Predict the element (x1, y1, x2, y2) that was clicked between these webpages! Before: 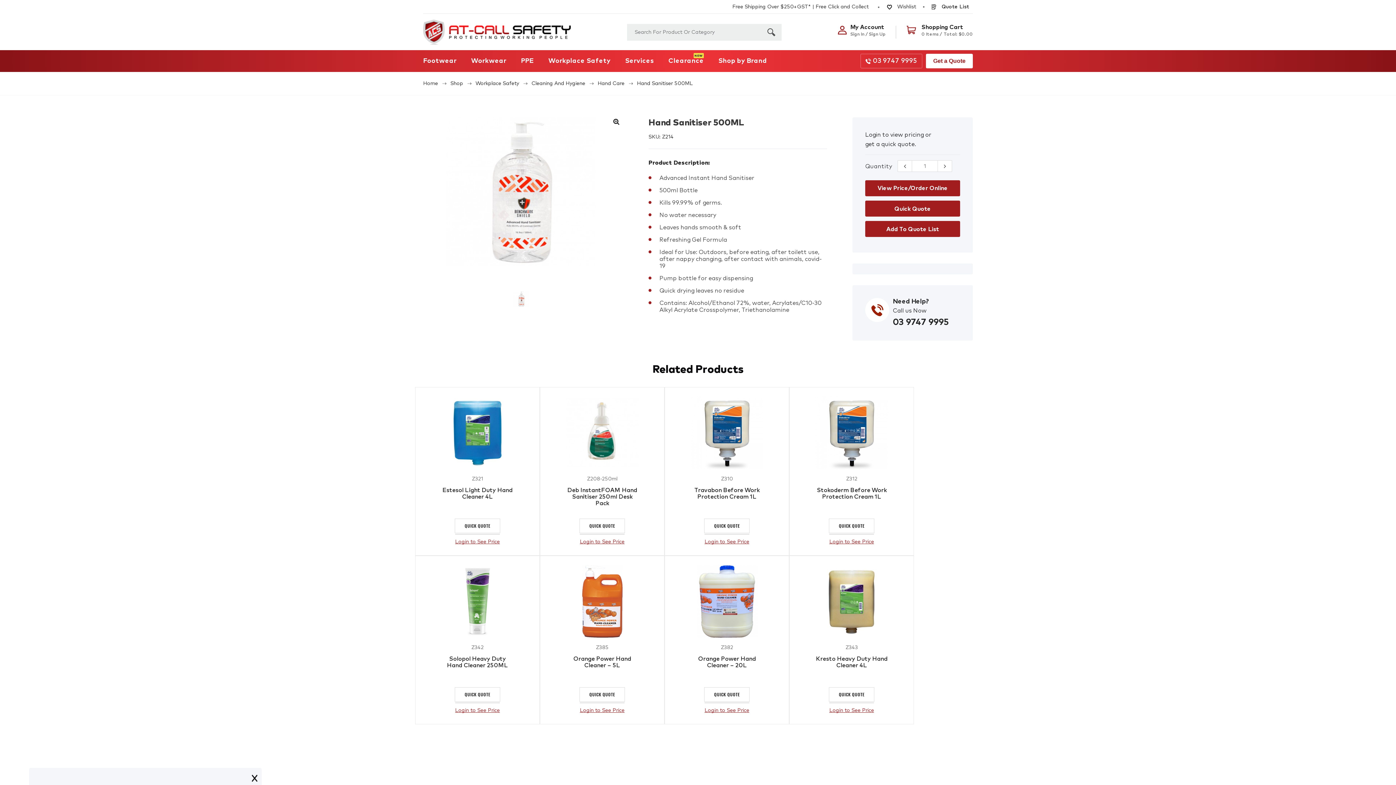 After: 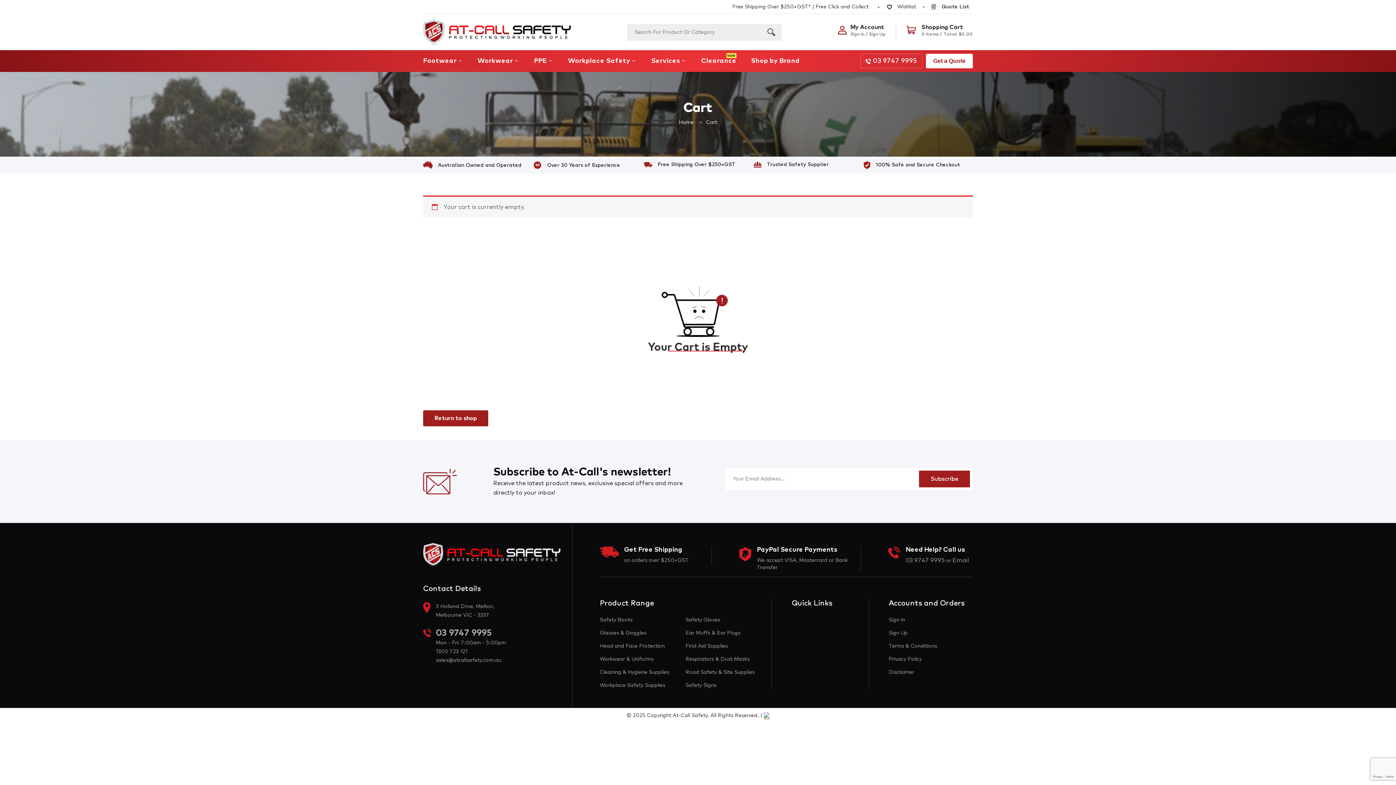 Action: bbox: (906, 25, 973, 38) label: Shopping Cart

0 Items / Total: $0.00